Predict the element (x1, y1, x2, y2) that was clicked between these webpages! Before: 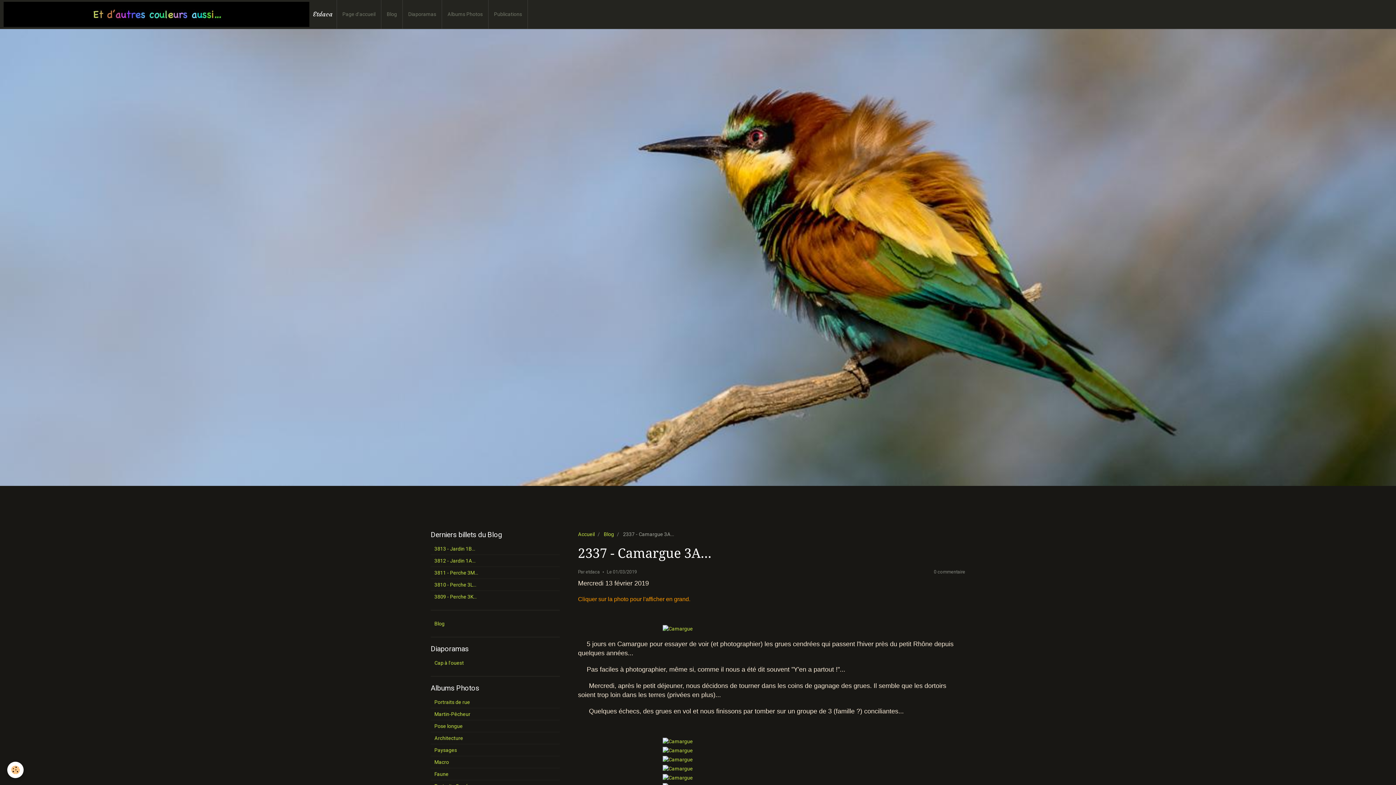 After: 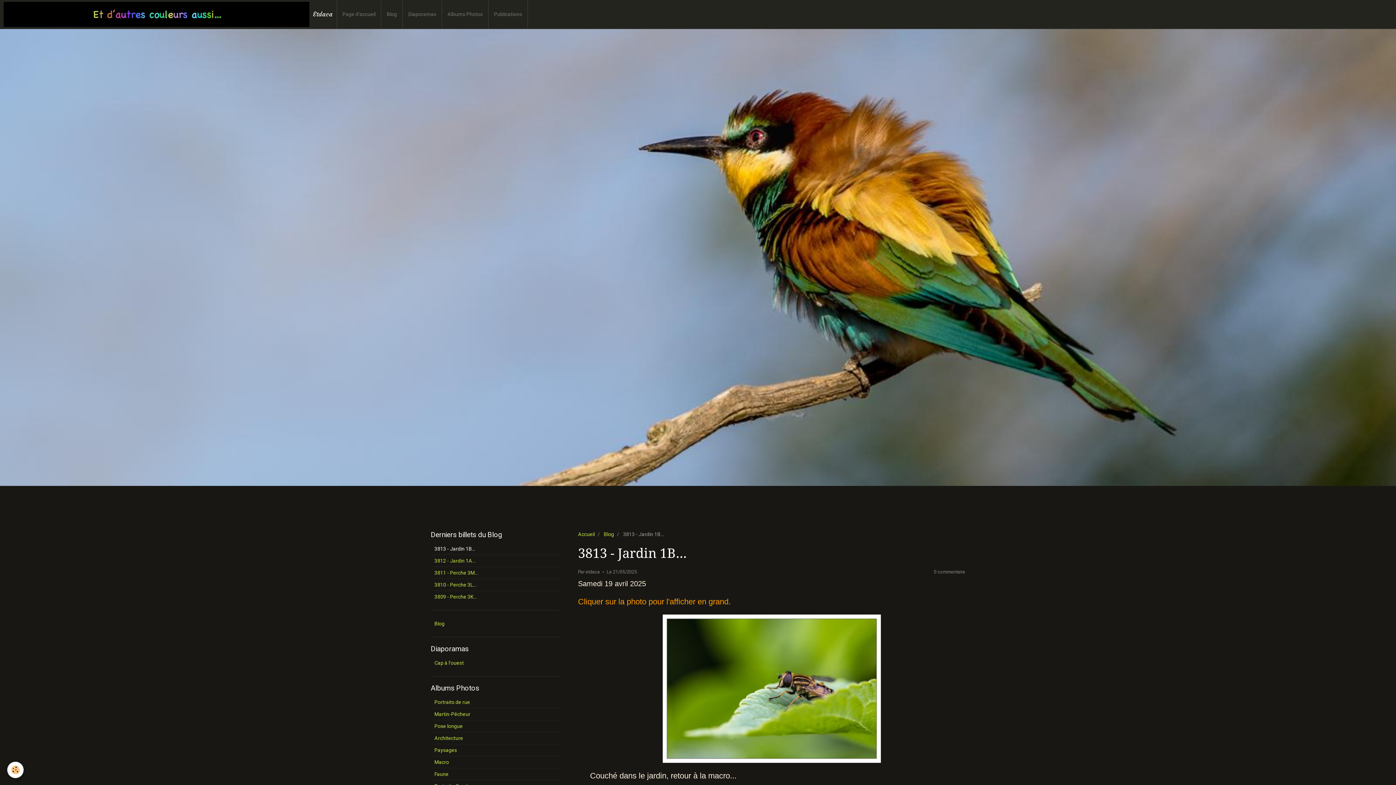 Action: bbox: (430, 543, 560, 554) label: 3813 - Jardin 1B...